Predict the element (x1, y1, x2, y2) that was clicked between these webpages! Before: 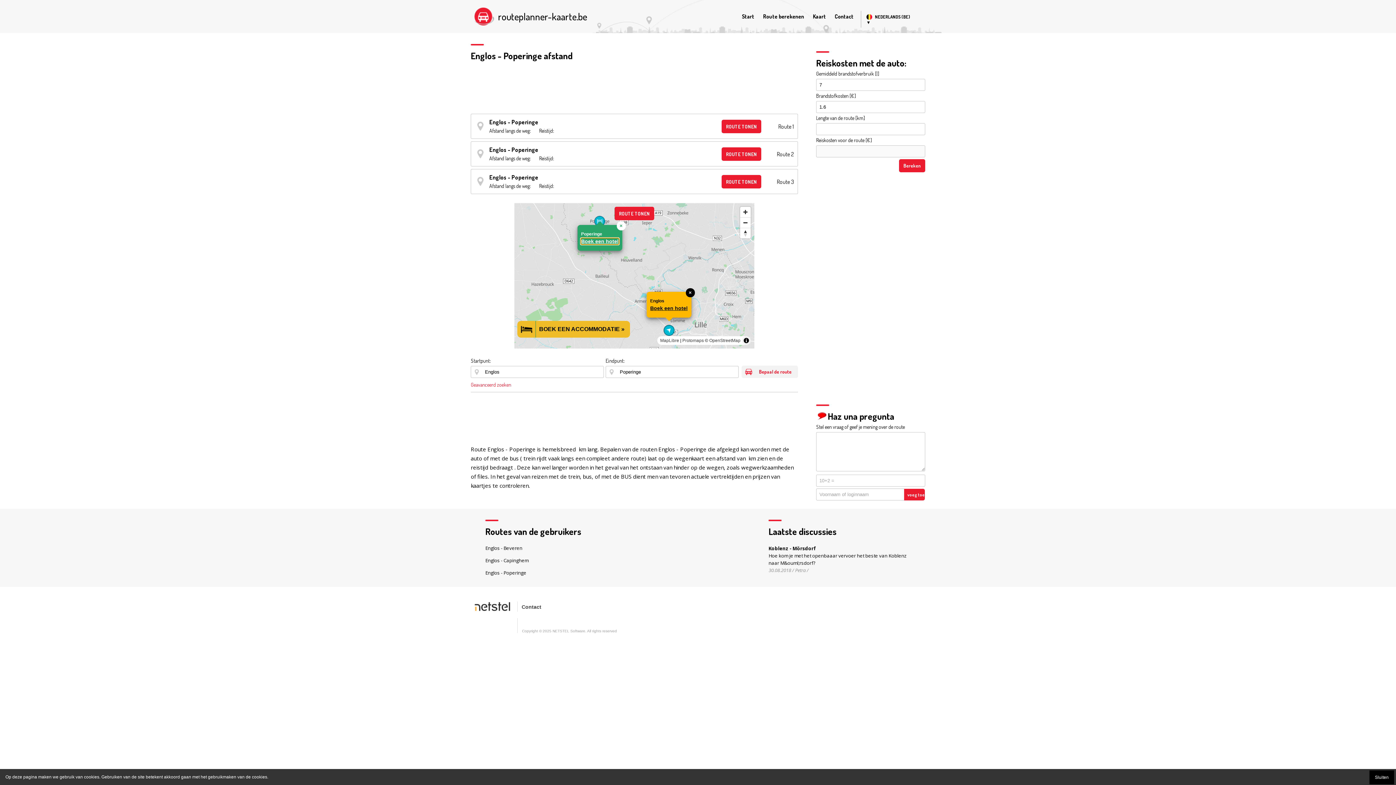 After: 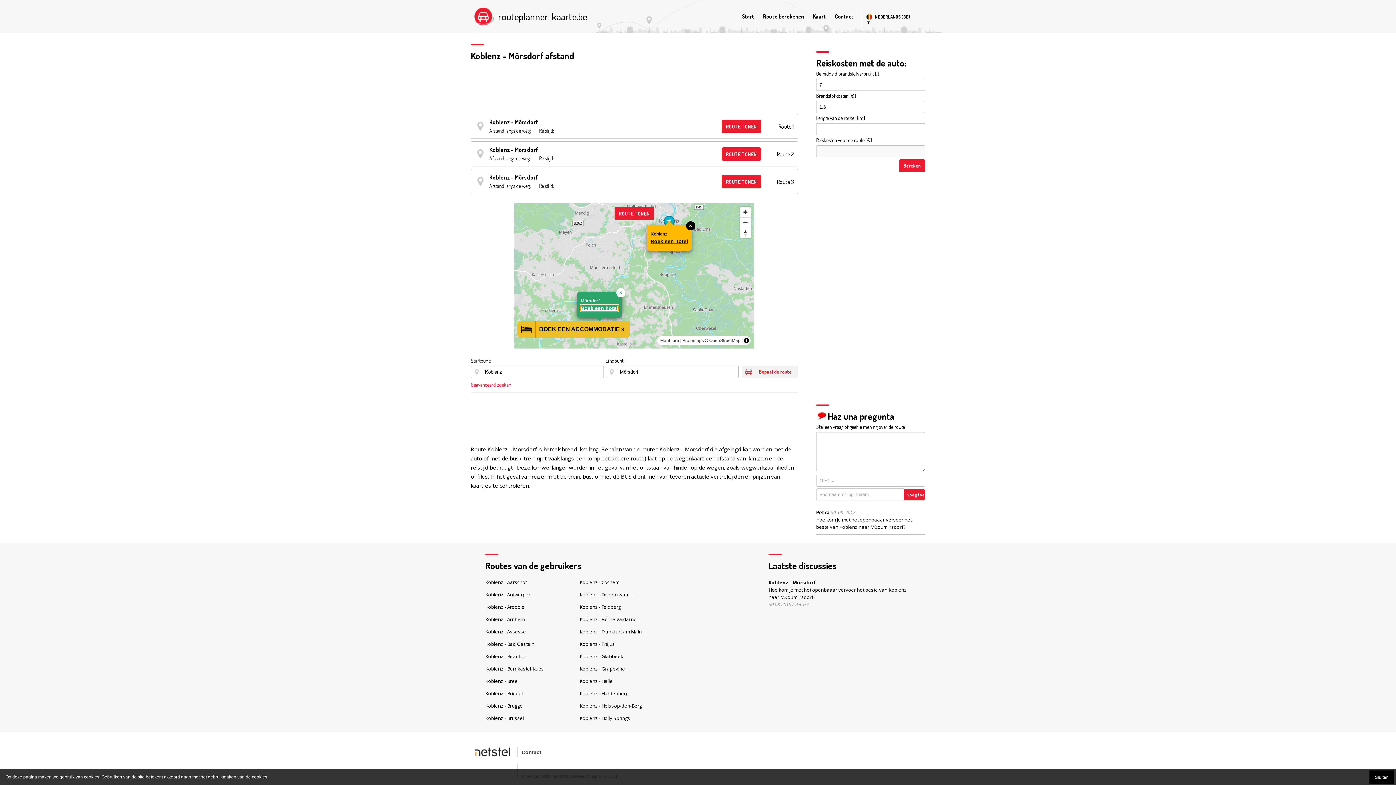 Action: bbox: (768, 545, 910, 574) label: Koblenz - Mörsdorf
Hoe kom je met het openbaaar vervoer het beste van Koblenz naar M&ouml;rsdorf?
30.08.2018 / Petra /